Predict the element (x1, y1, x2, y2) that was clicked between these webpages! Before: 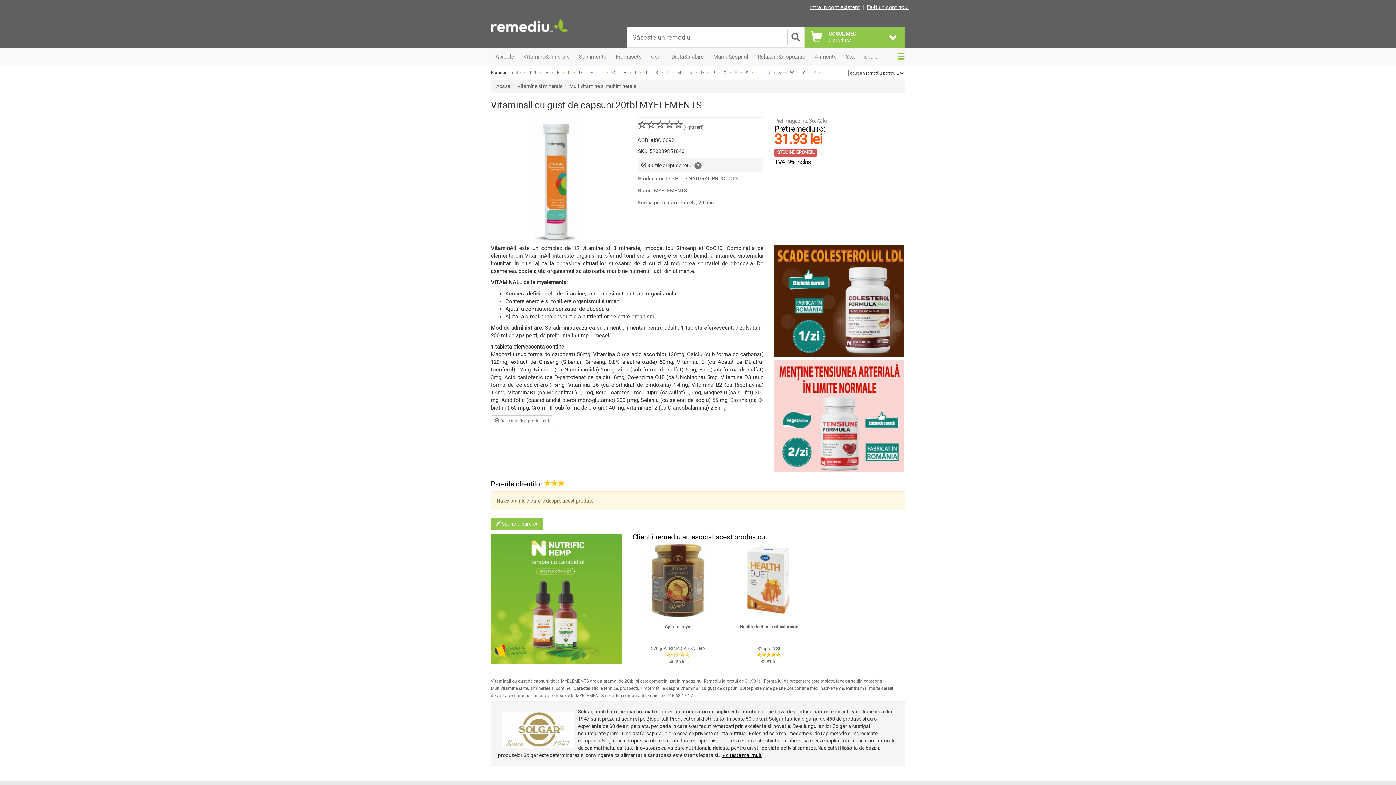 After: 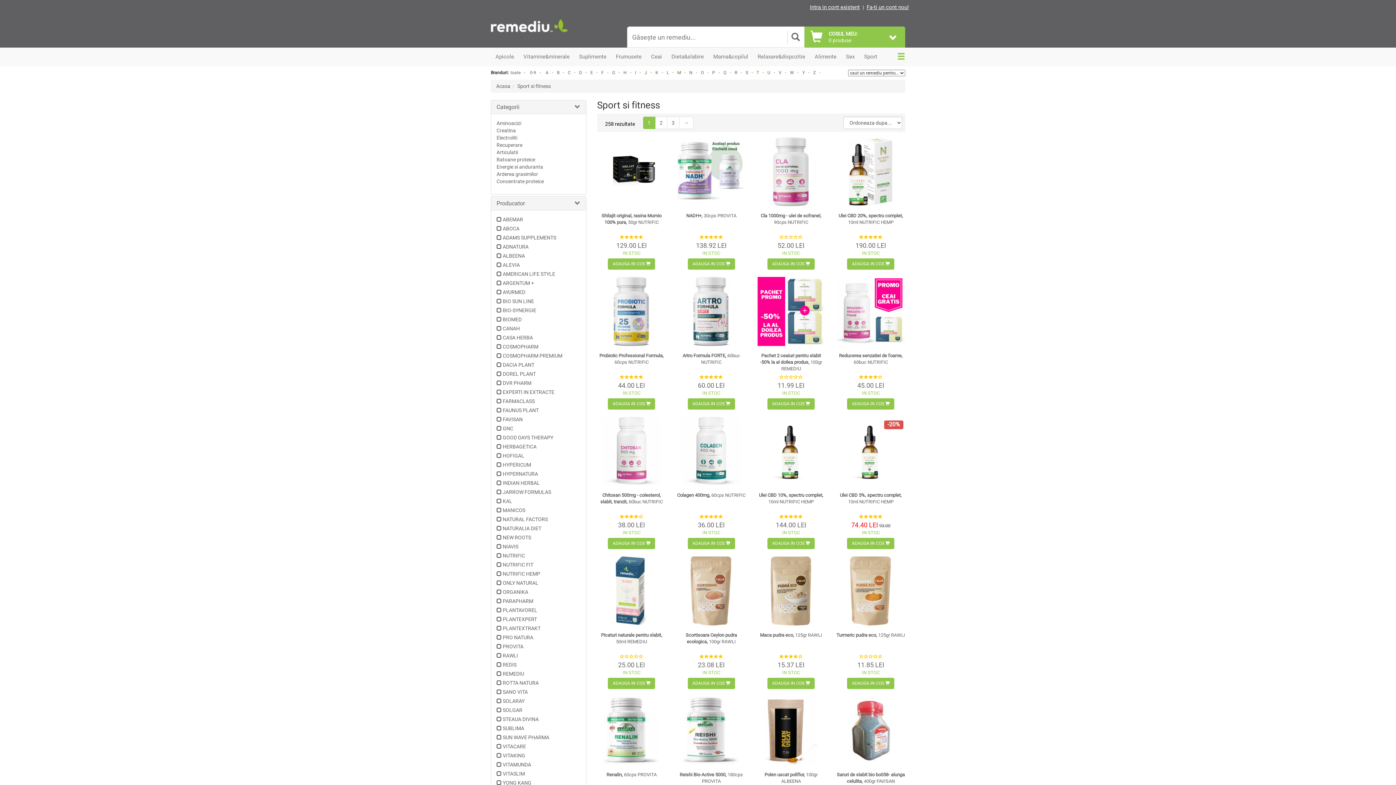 Action: bbox: (859, 47, 882, 65) label: Sport